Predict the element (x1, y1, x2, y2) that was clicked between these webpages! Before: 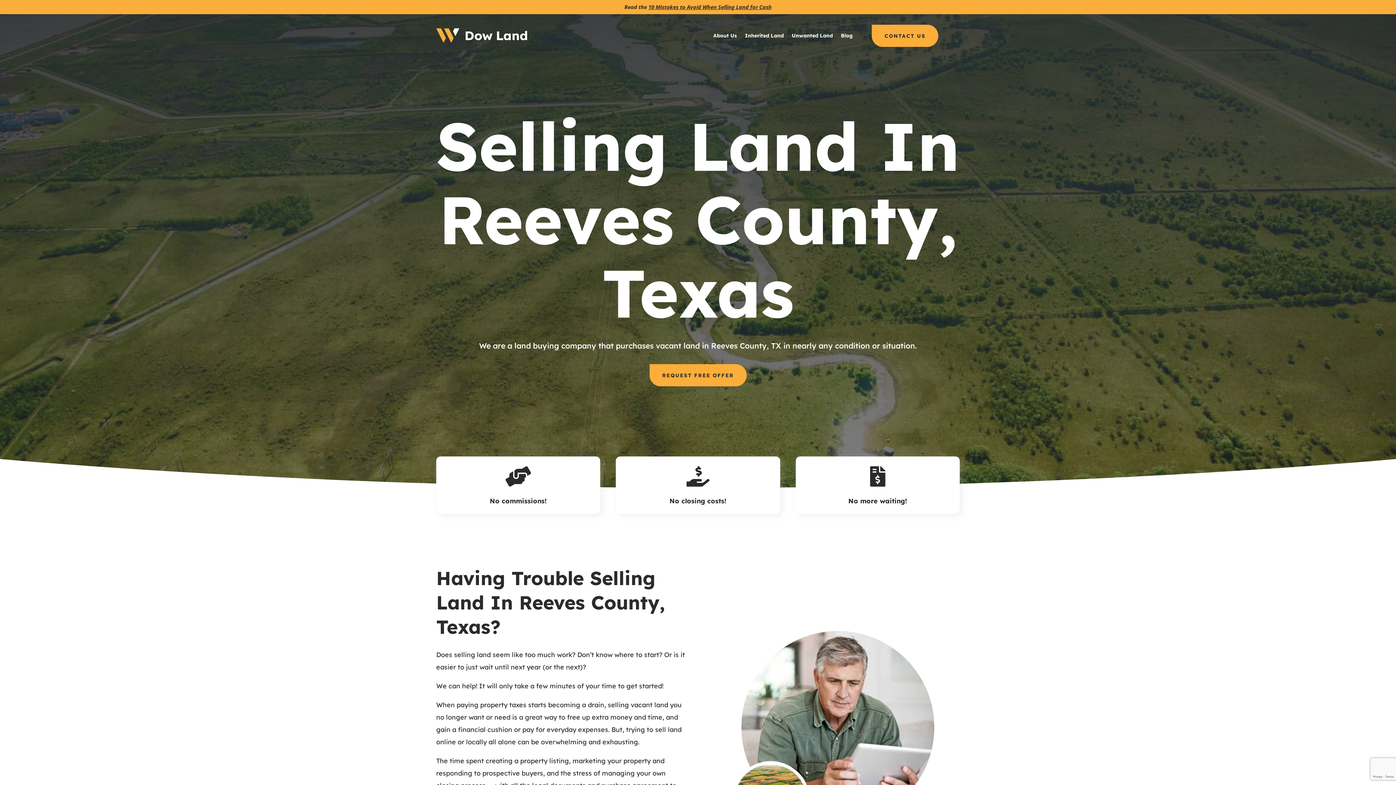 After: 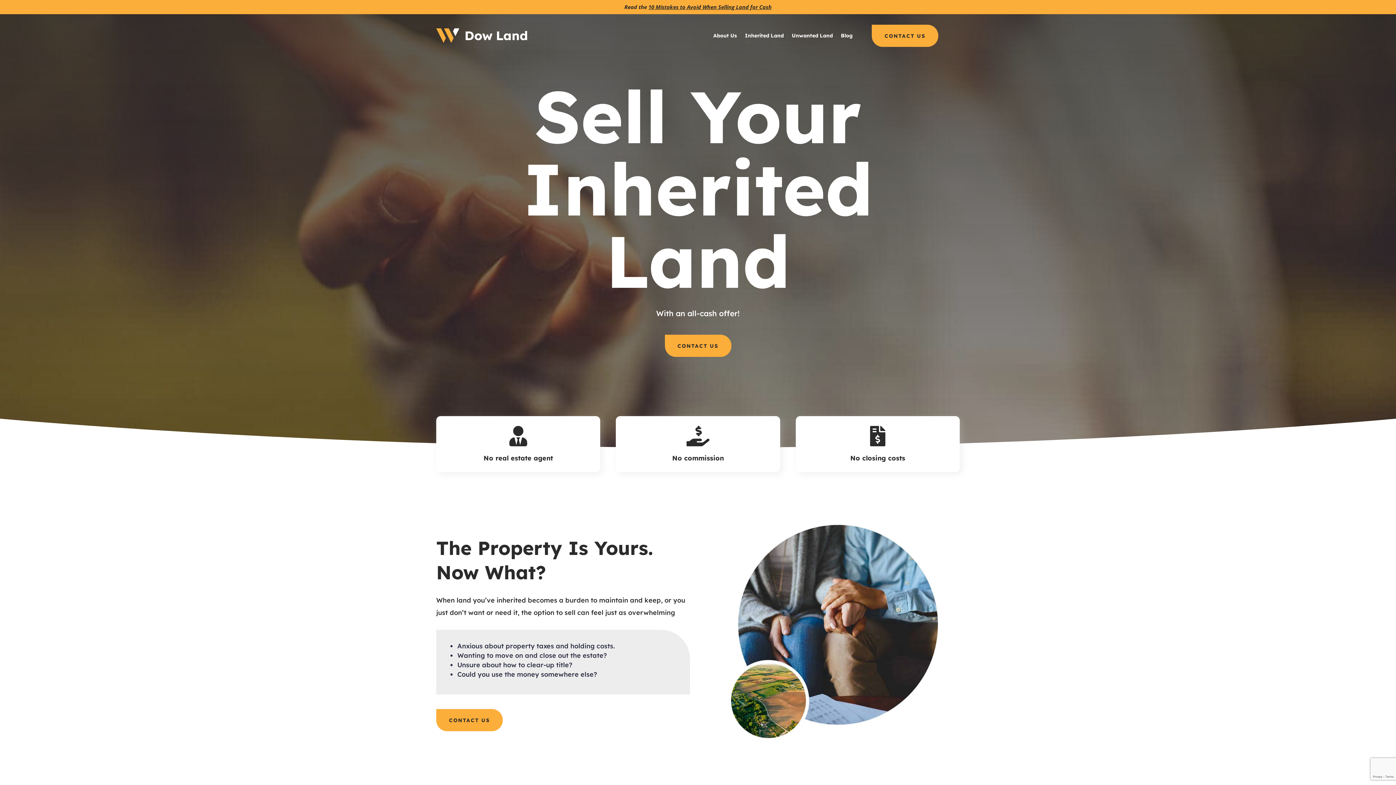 Action: label: Inherited Land bbox: (745, 21, 784, 49)